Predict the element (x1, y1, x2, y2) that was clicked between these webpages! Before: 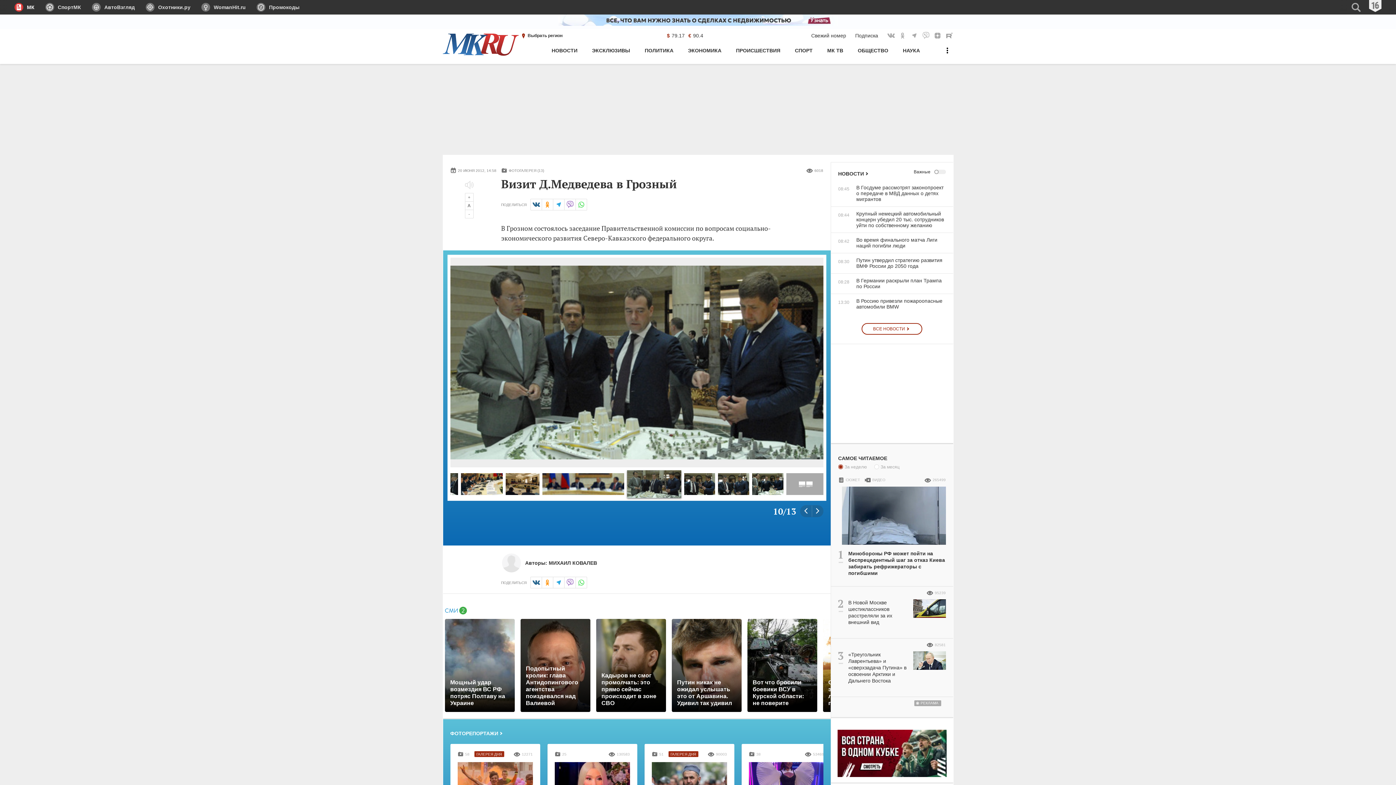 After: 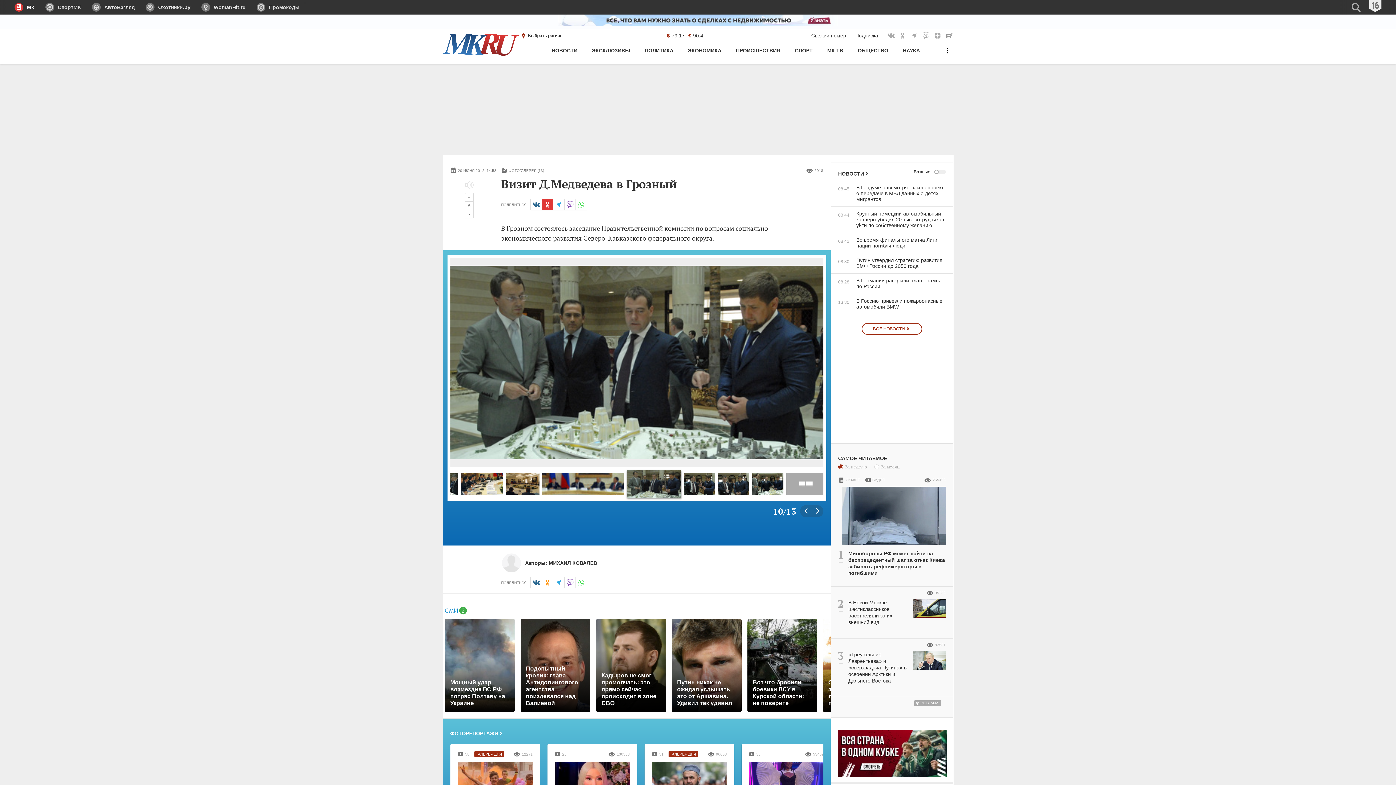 Action: bbox: (541, 198, 553, 210) label: в Одноклассниках